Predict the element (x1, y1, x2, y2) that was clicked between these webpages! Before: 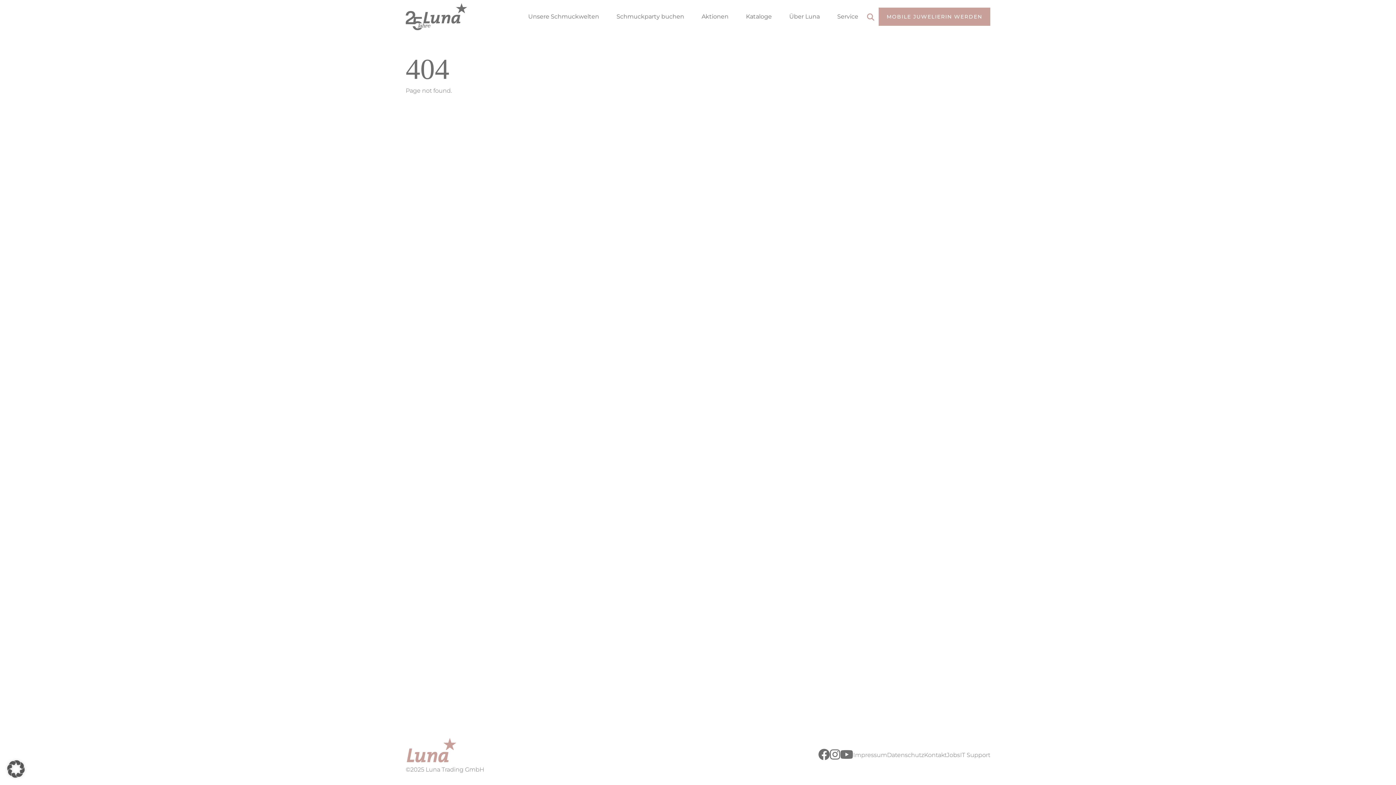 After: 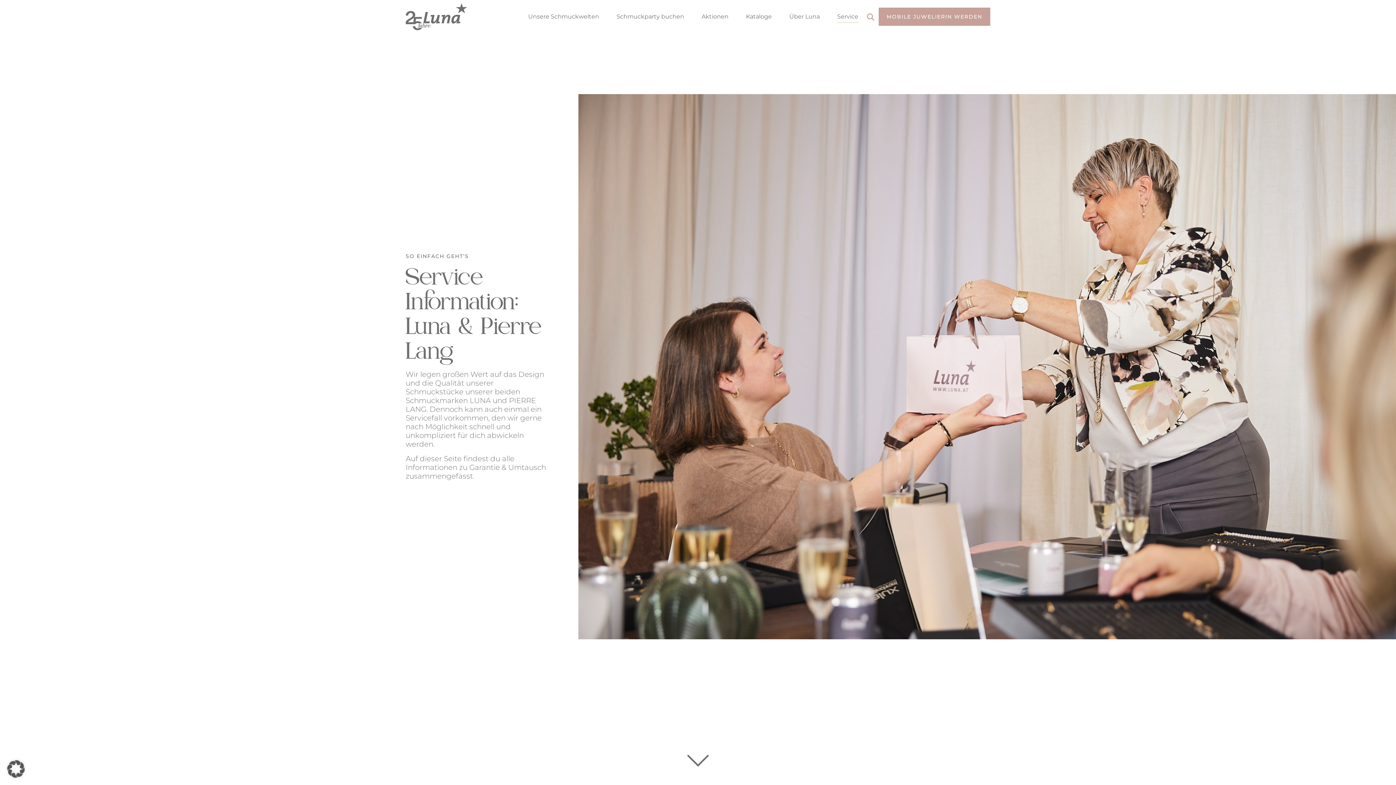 Action: bbox: (831, 0, 864, 33) label: Service